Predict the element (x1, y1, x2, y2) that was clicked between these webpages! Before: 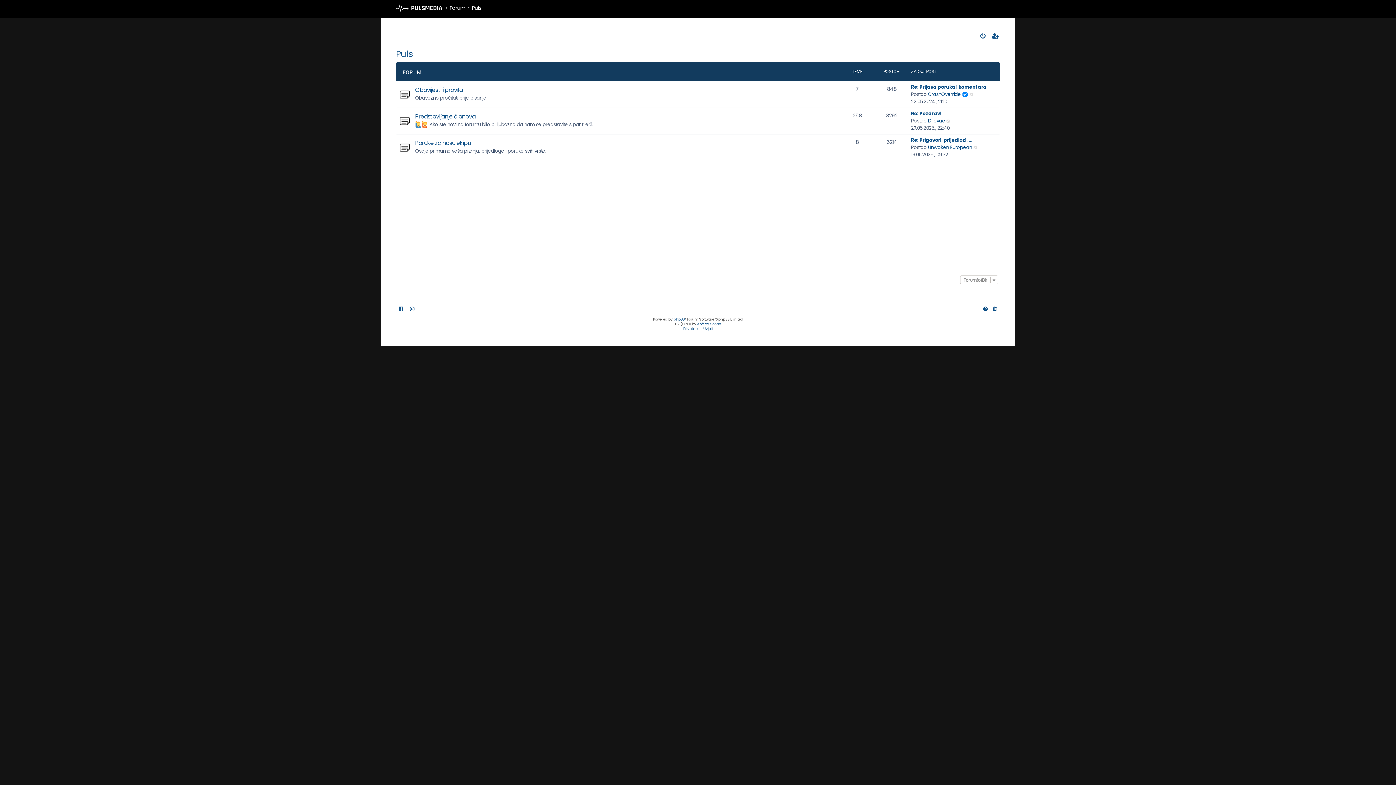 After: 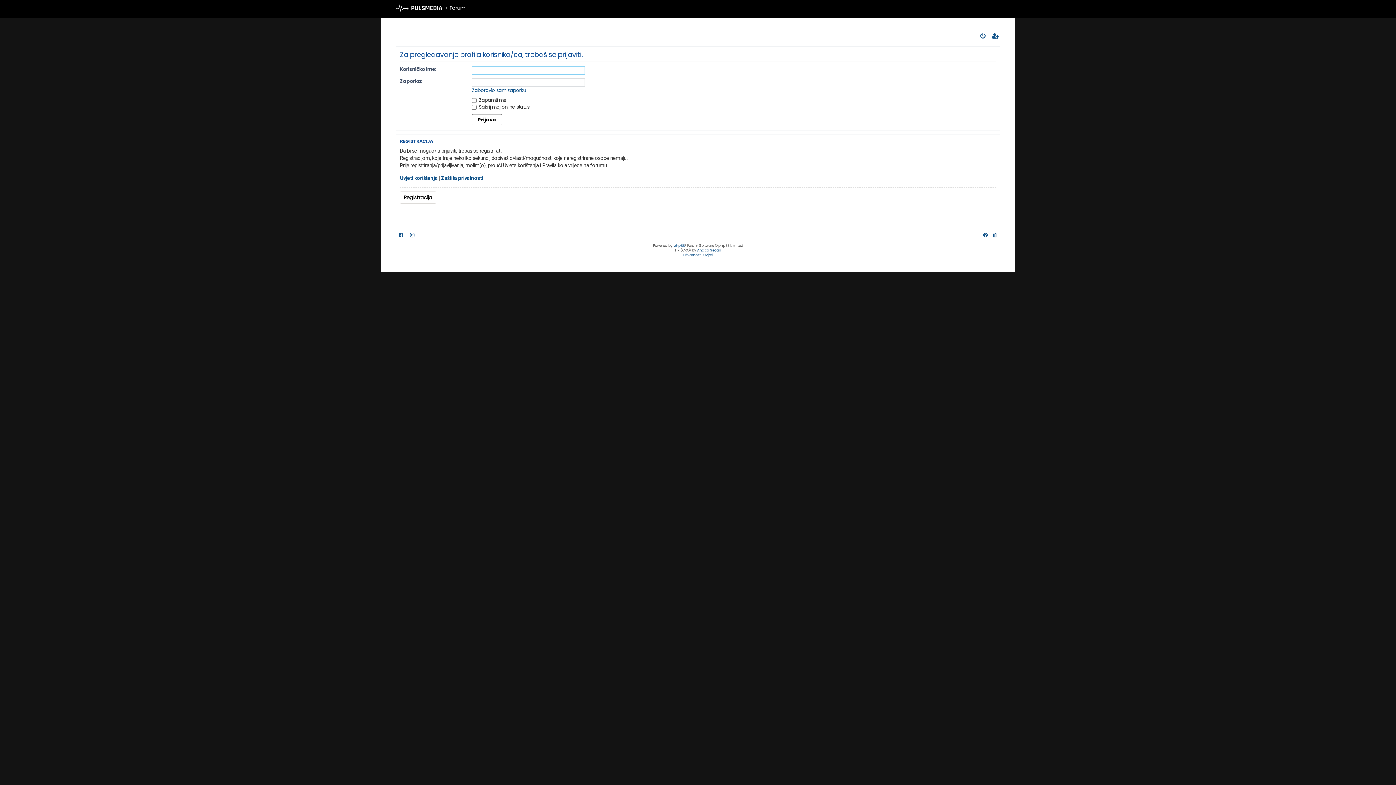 Action: label: CrashOverride bbox: (928, 90, 961, 98)